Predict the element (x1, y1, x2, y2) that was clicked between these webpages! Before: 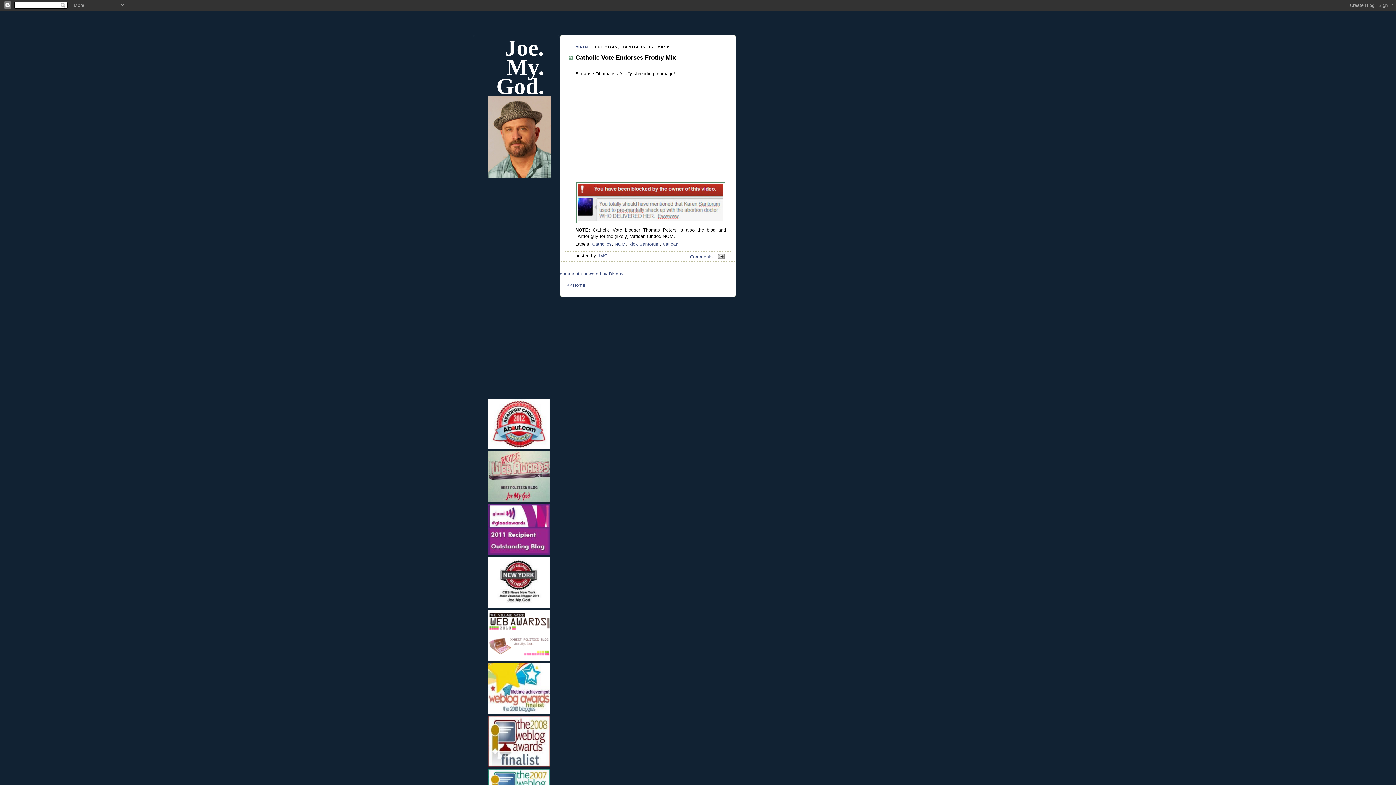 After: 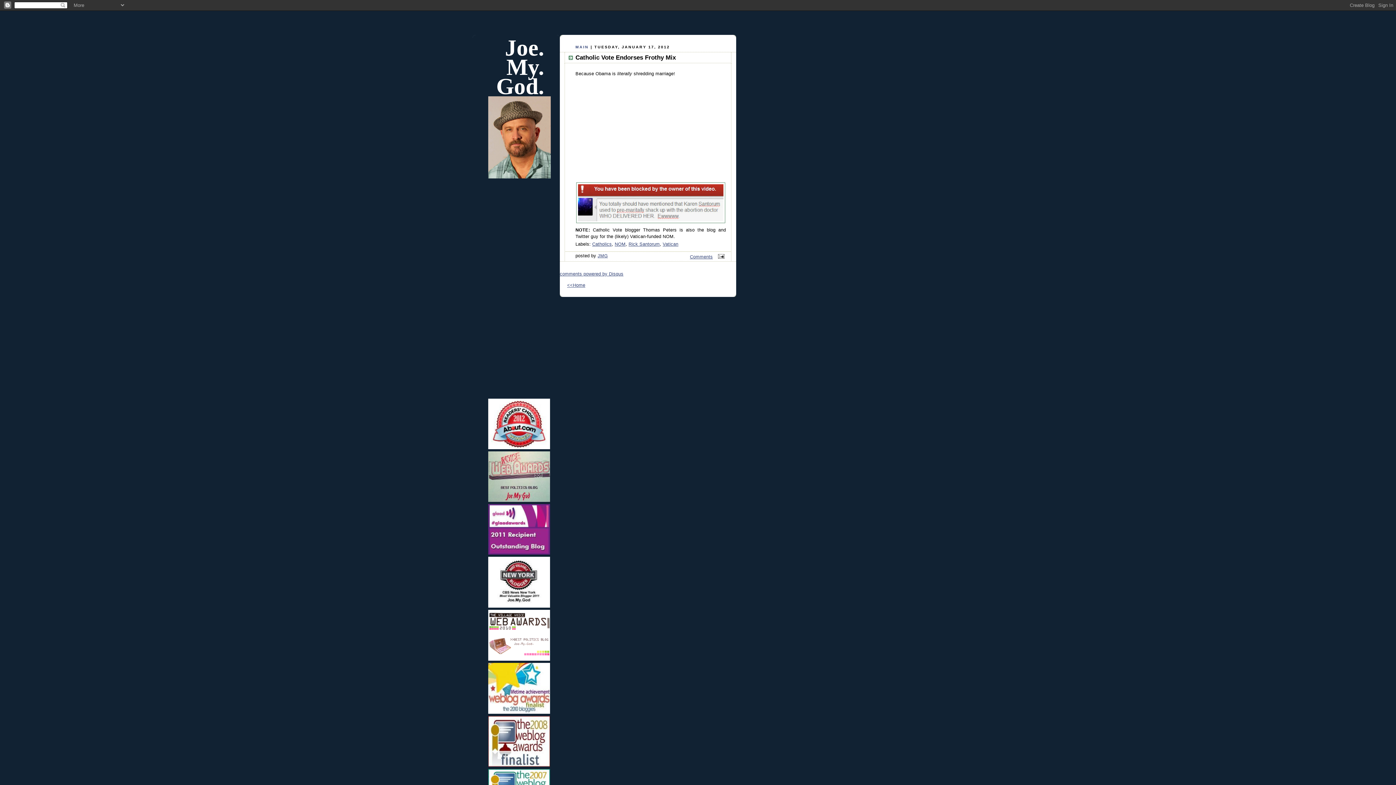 Action: bbox: (488, 429, 550, 454)